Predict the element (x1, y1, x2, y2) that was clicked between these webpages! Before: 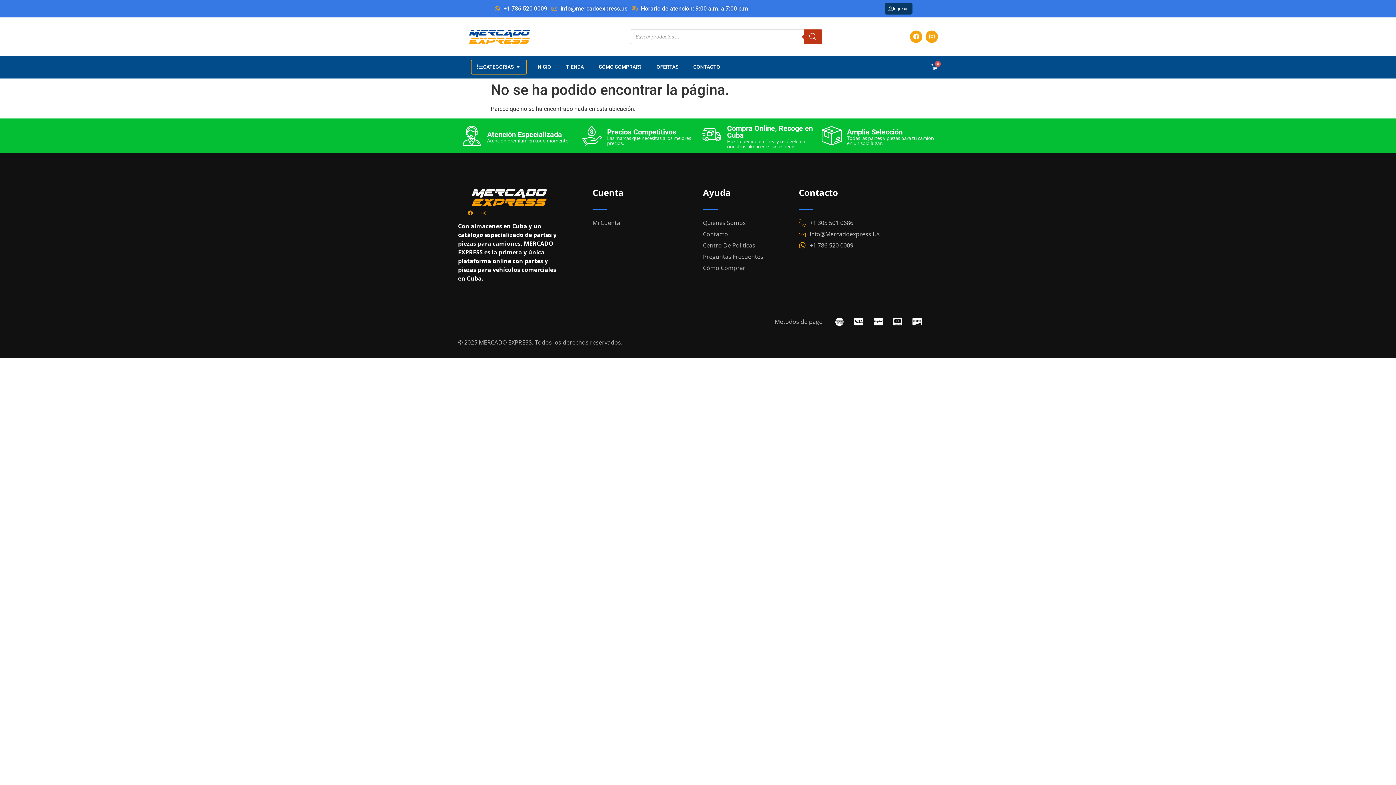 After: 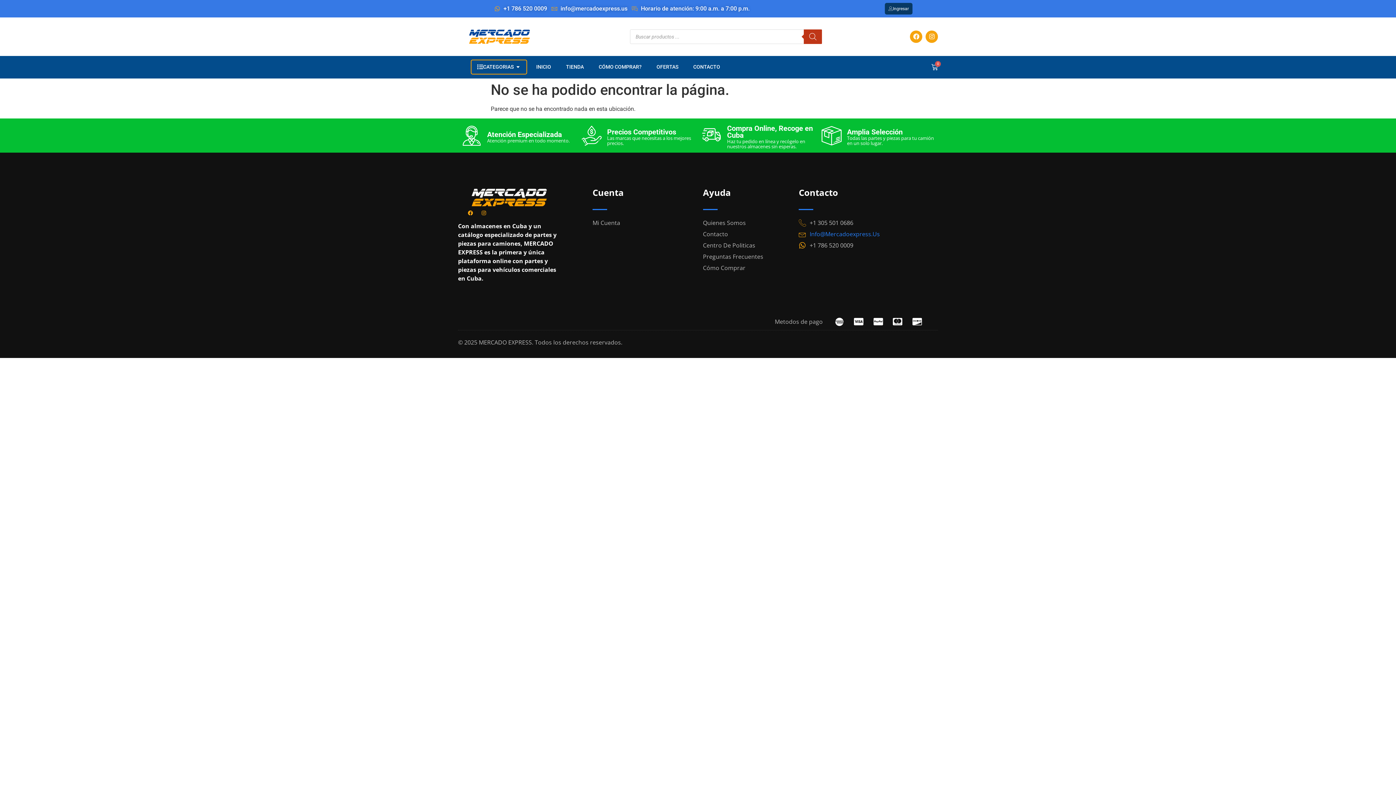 Action: label: Info@Mercadoexpress.Us bbox: (798, 230, 904, 237)